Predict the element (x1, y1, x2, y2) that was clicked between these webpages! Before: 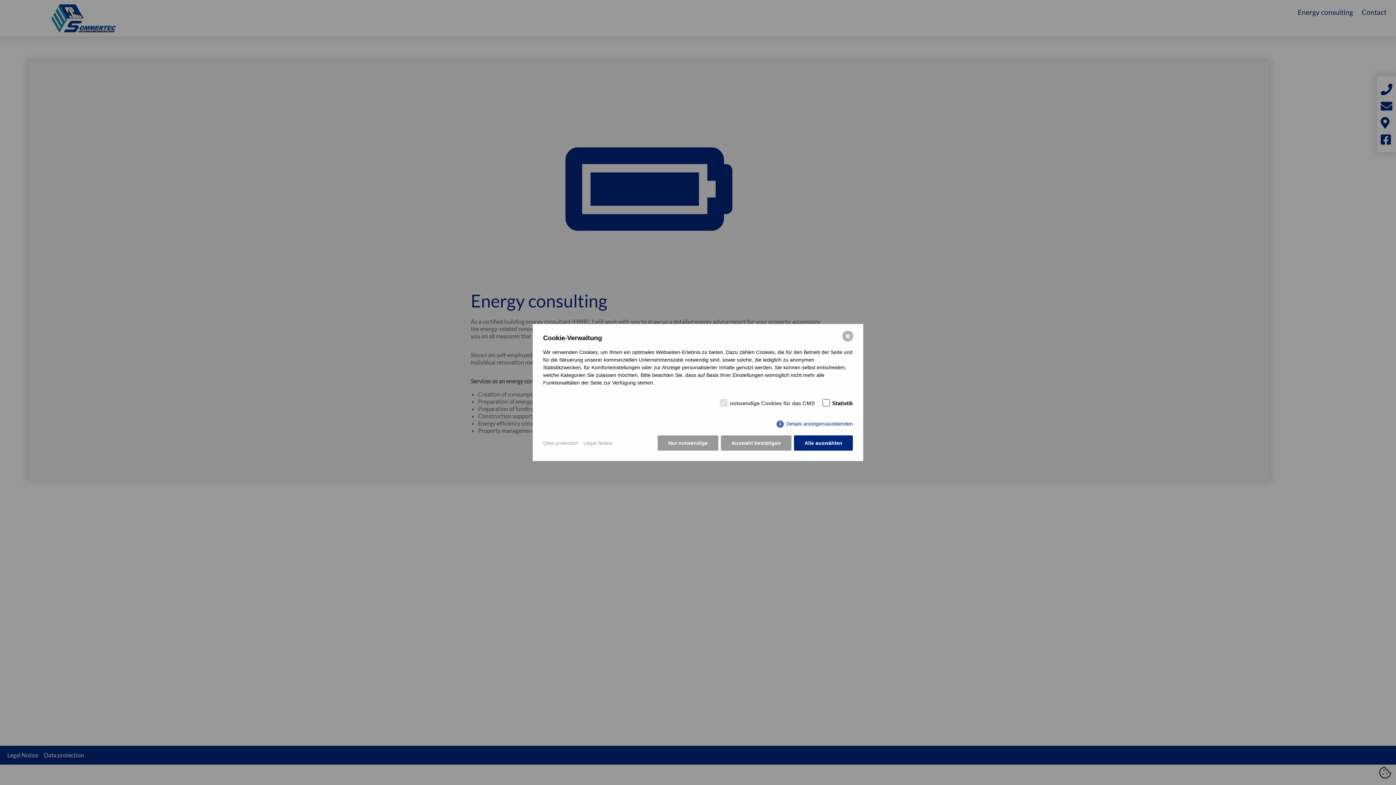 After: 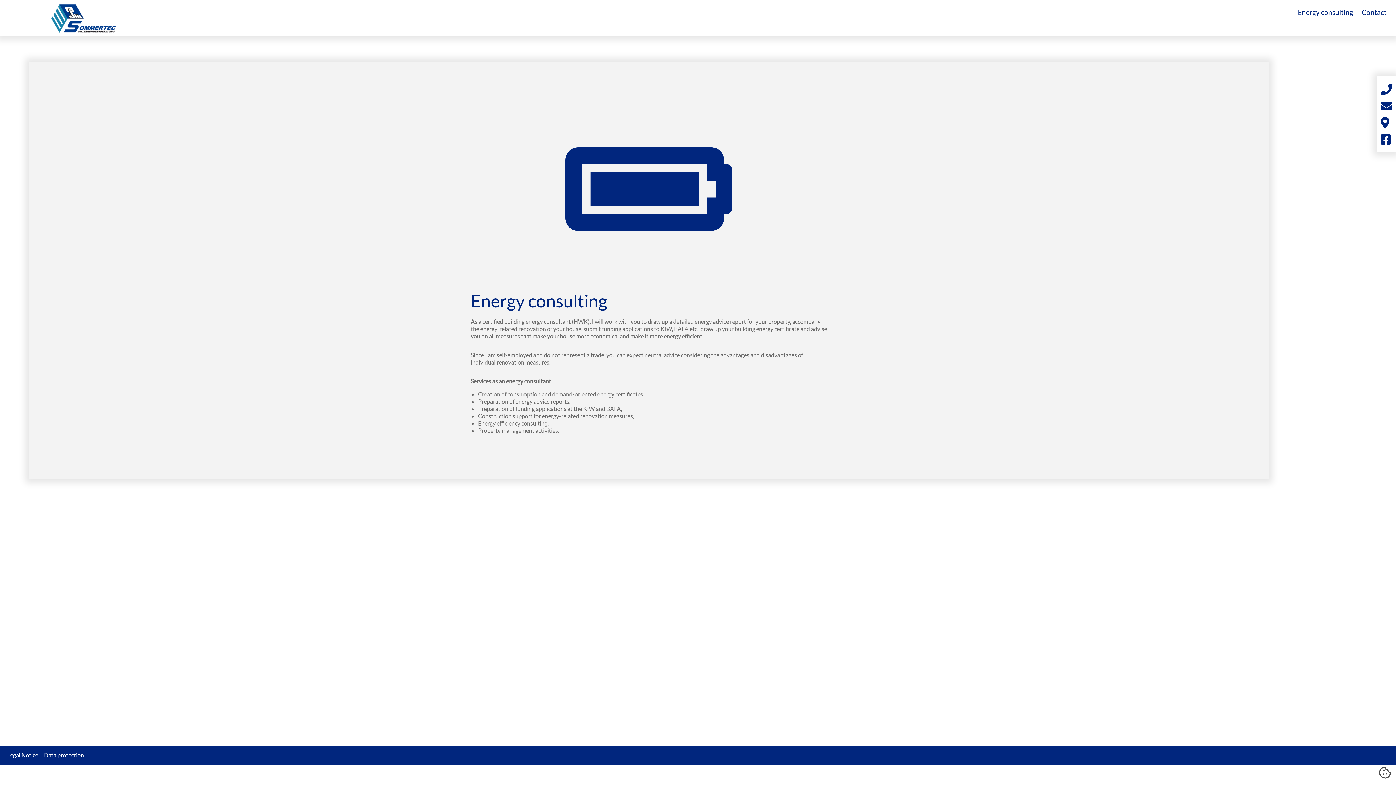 Action: bbox: (657, 435, 718, 450) label: Nur notwendige